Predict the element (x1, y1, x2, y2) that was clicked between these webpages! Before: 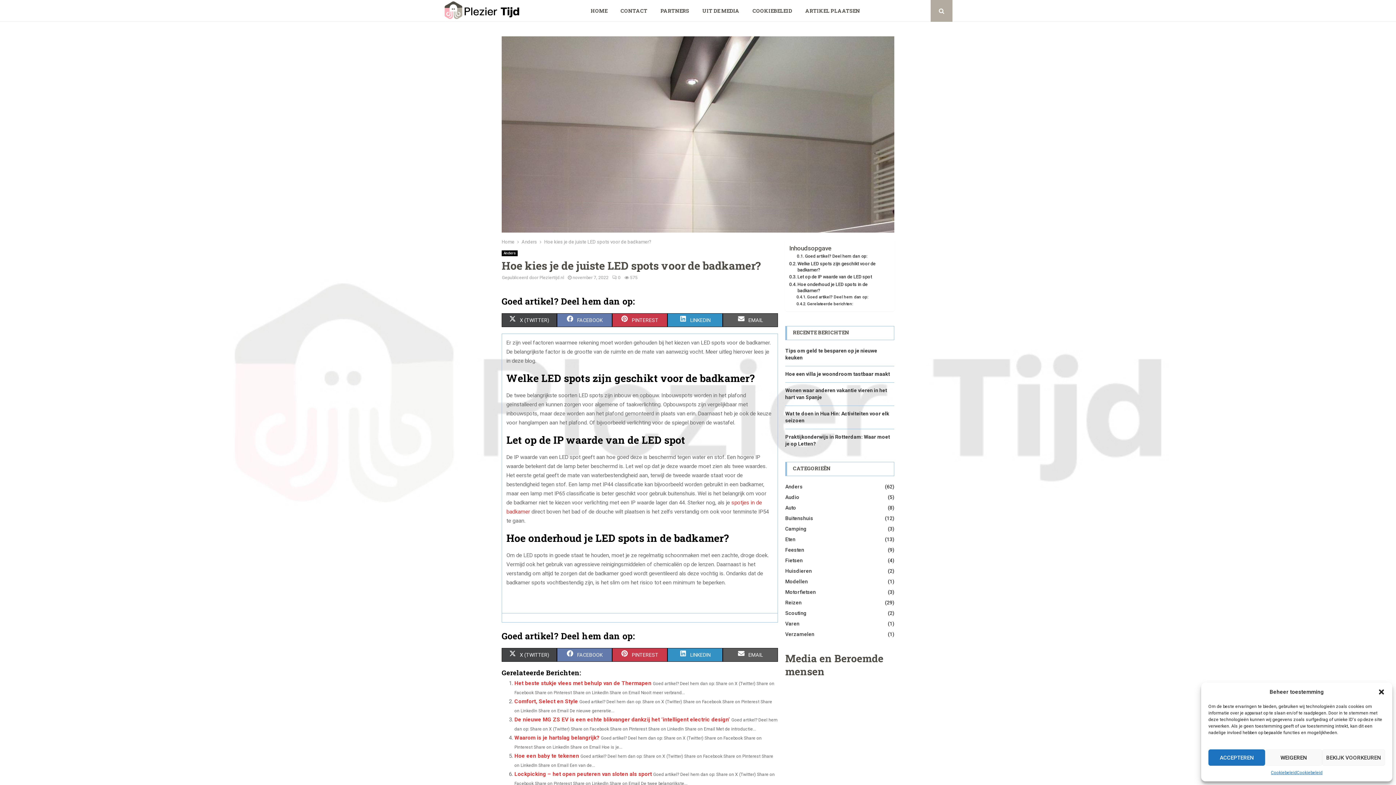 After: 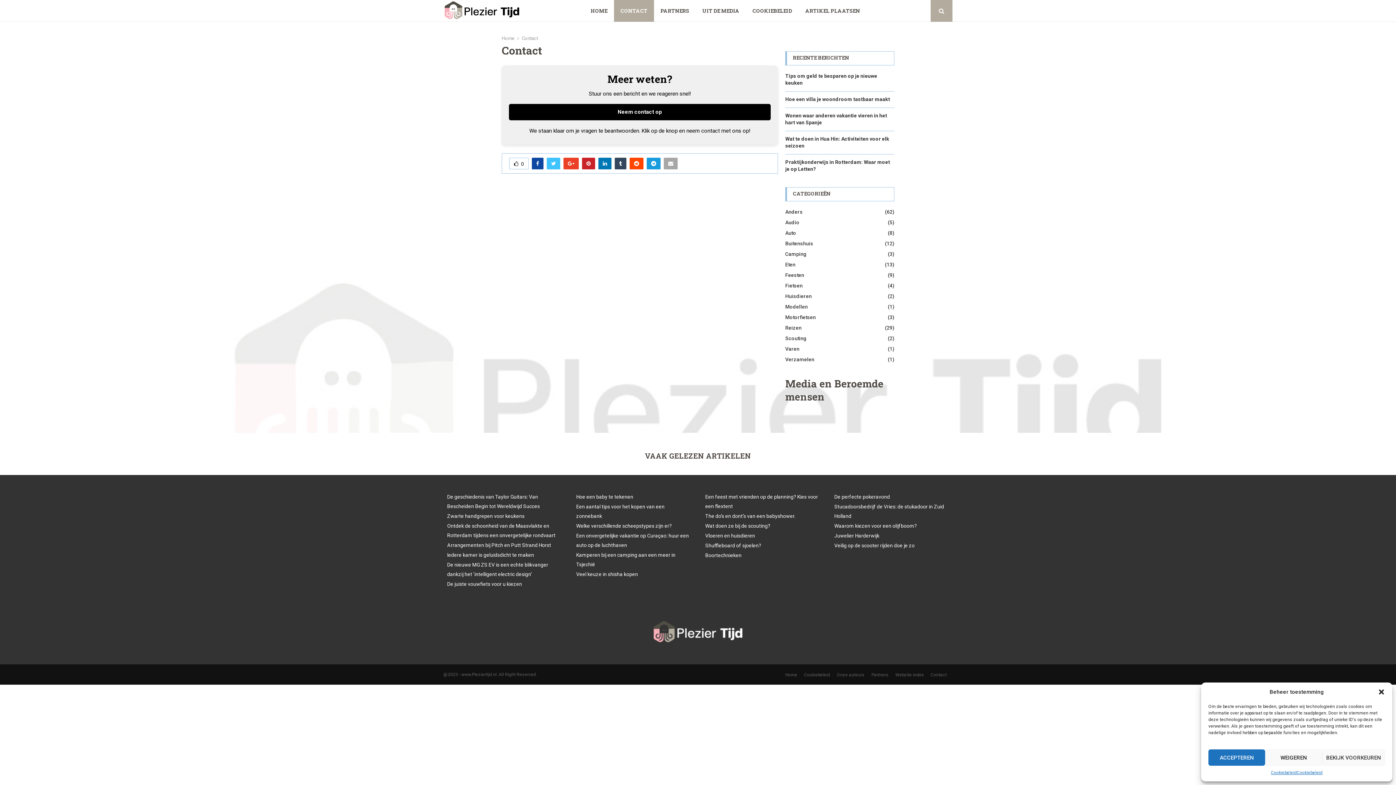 Action: label: CONTACT bbox: (614, 0, 654, 21)